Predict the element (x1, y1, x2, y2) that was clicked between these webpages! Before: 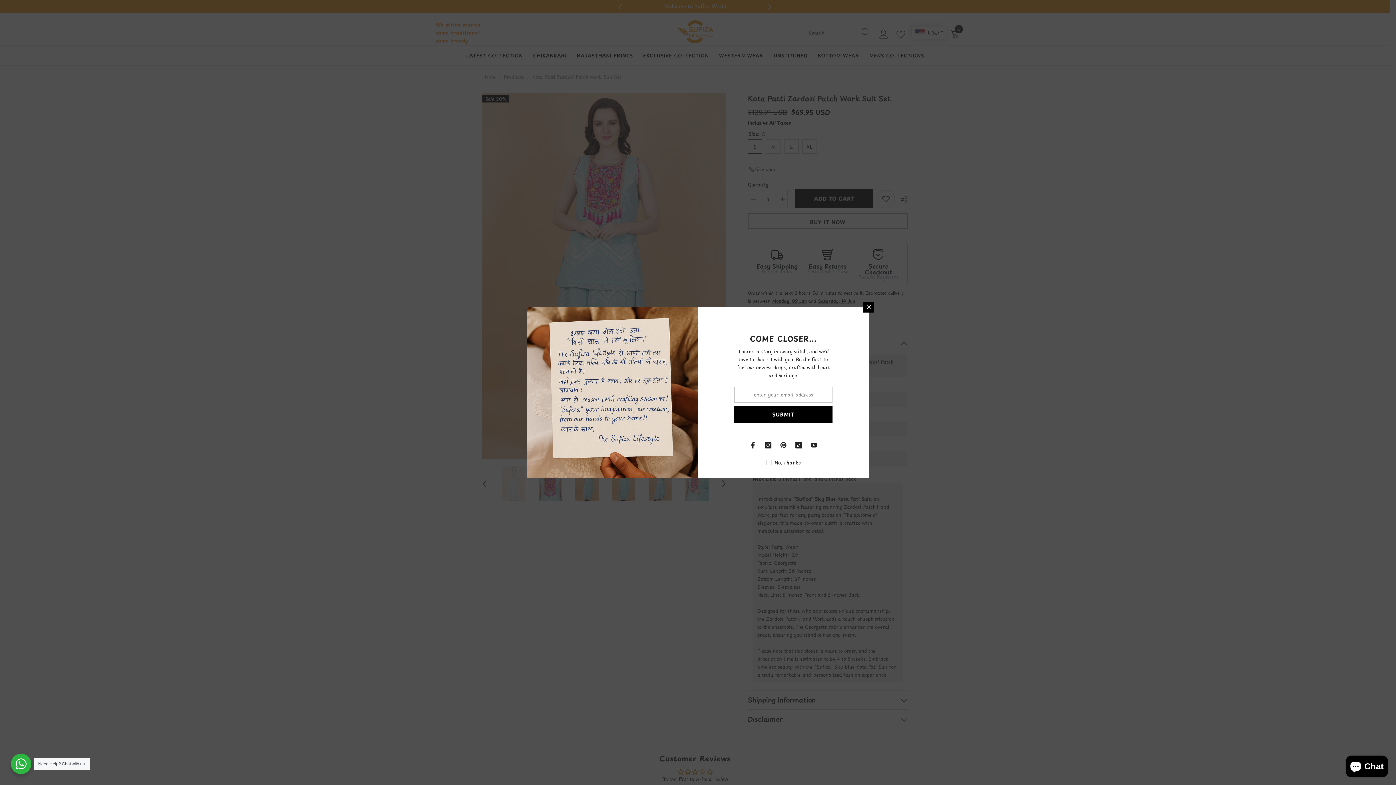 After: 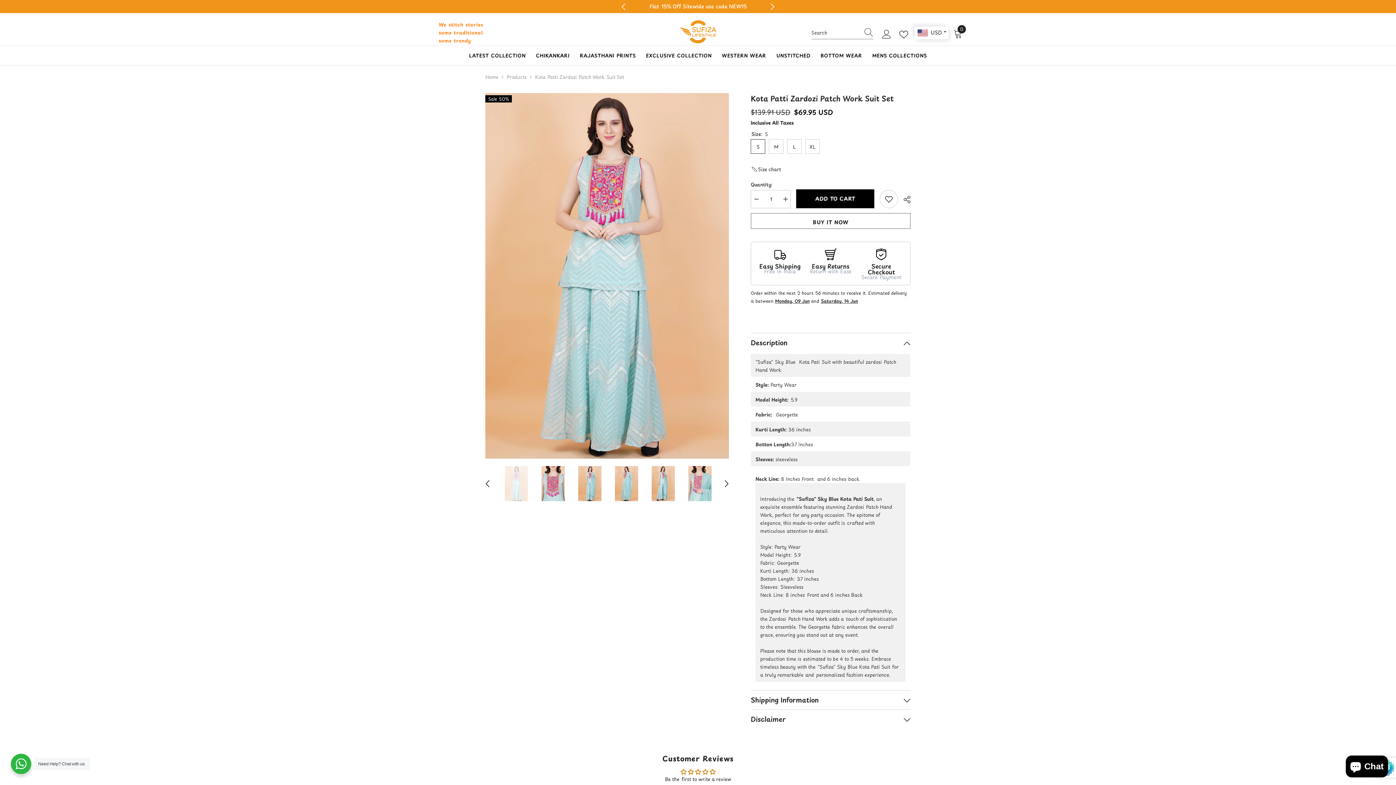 Action: label: SUBMIT bbox: (734, 406, 832, 423)